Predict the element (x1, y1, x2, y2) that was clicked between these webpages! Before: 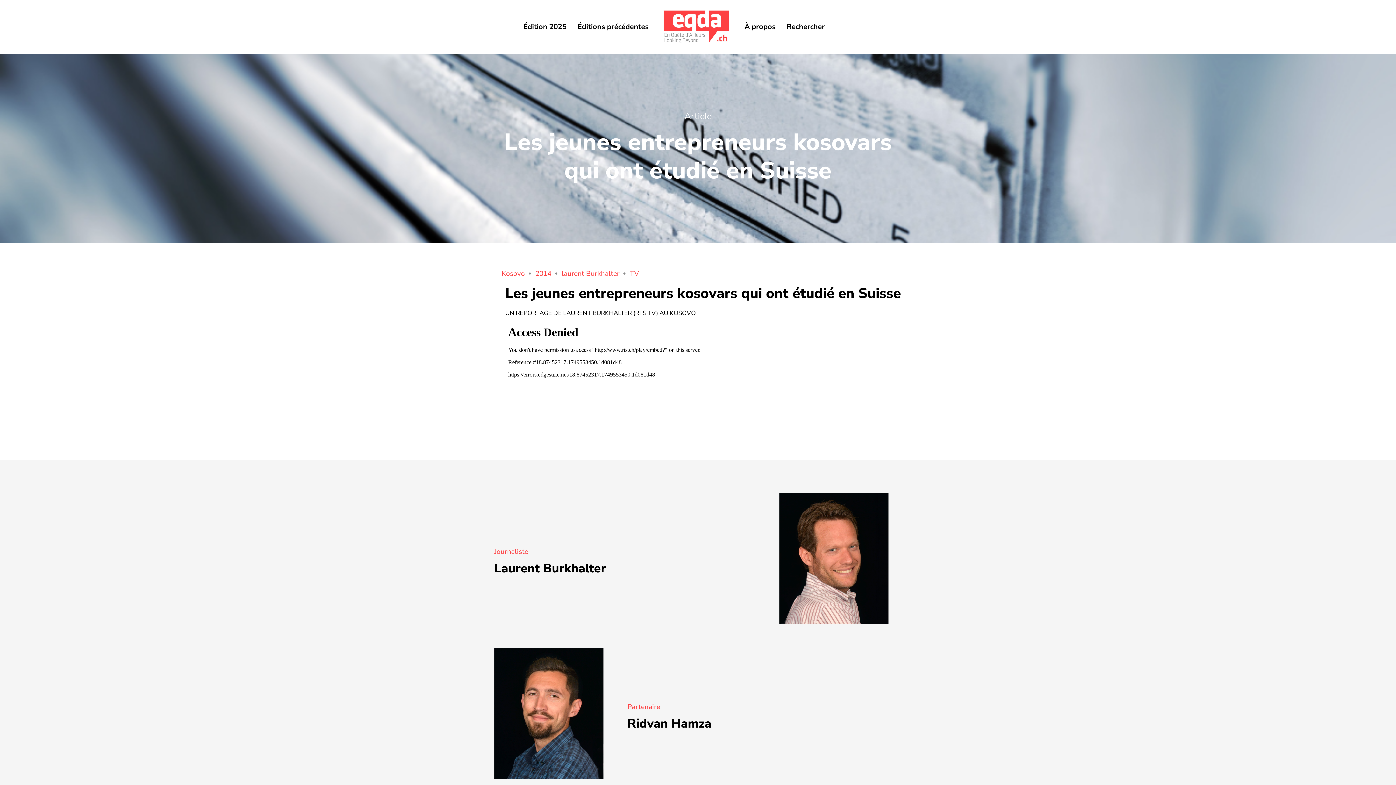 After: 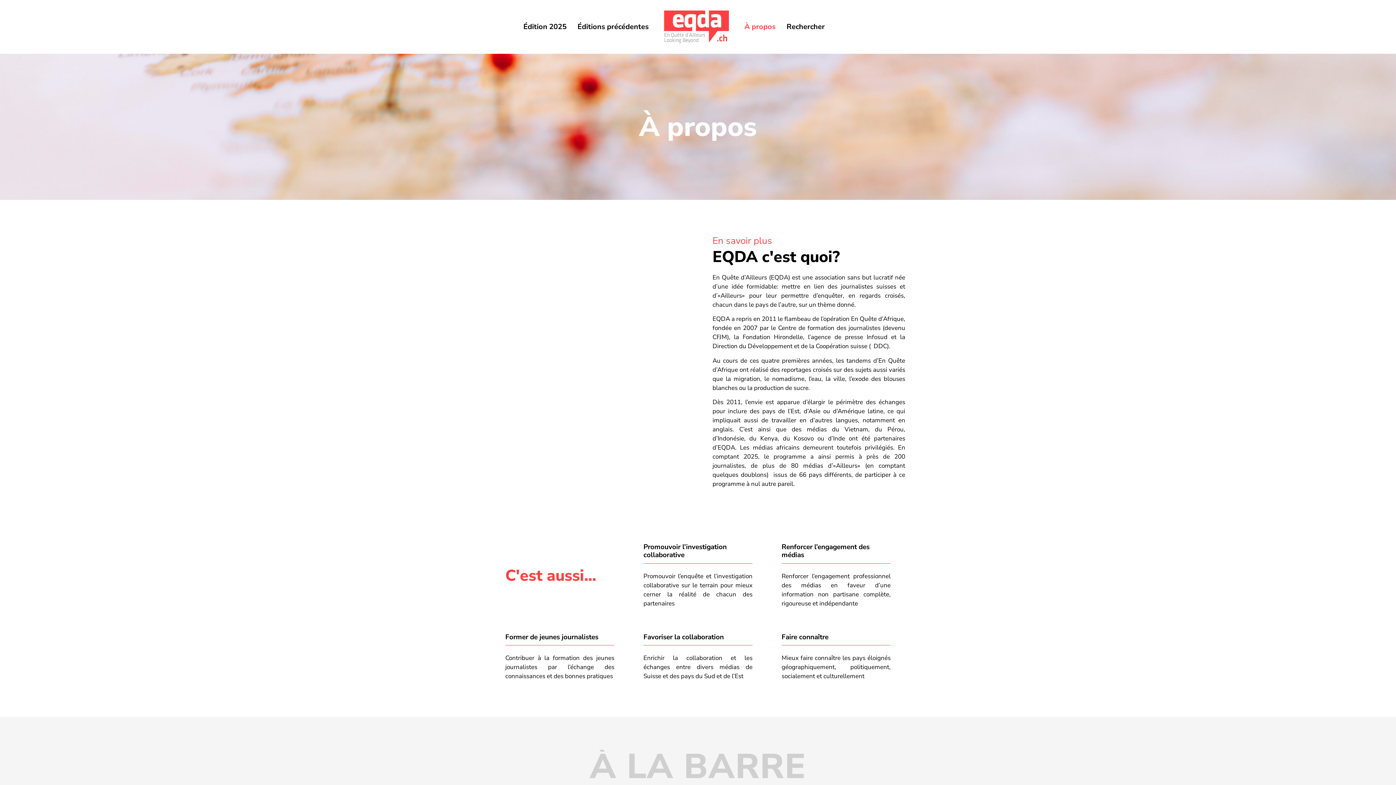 Action: bbox: (744, 18, 775, 35) label: À propos